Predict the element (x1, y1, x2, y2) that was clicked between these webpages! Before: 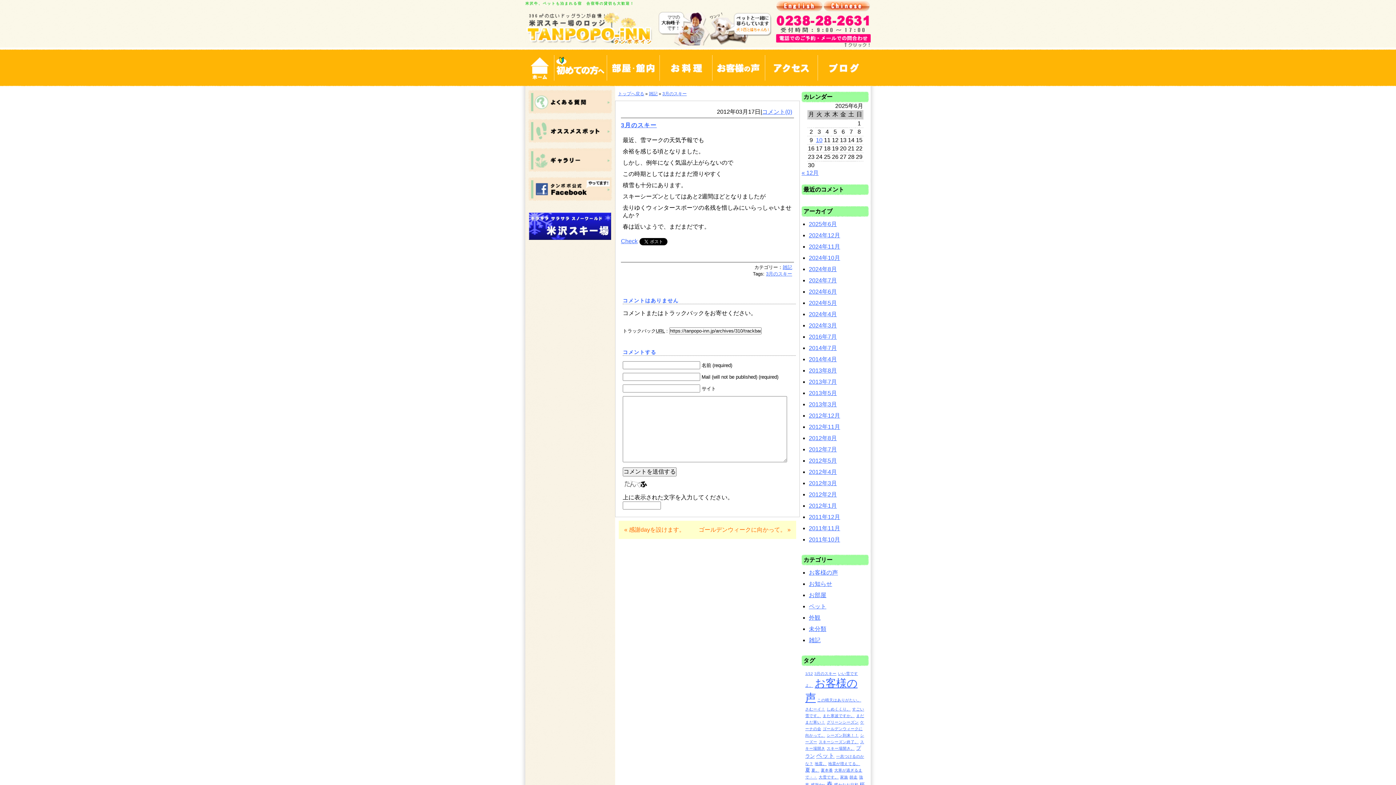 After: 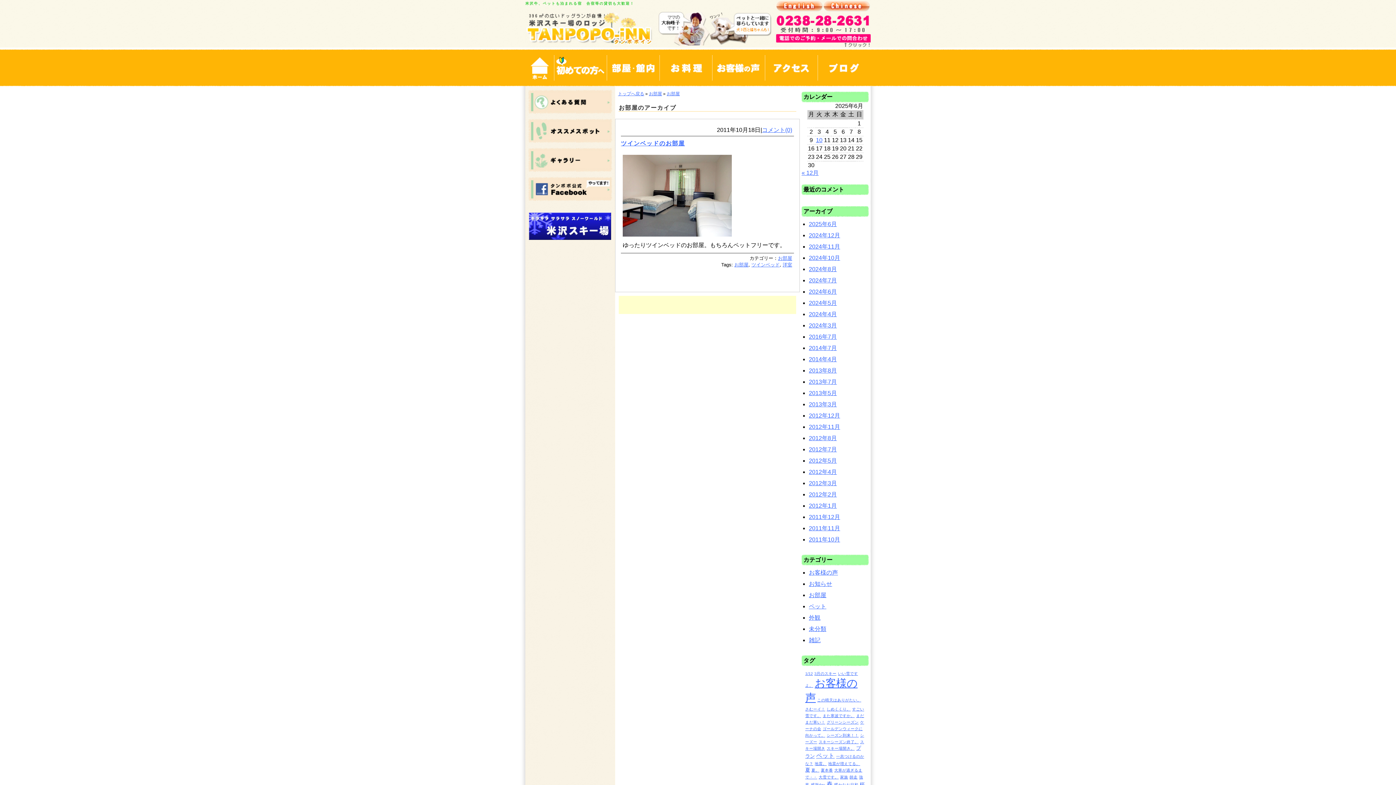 Action: label: お部屋 bbox: (809, 592, 826, 598)